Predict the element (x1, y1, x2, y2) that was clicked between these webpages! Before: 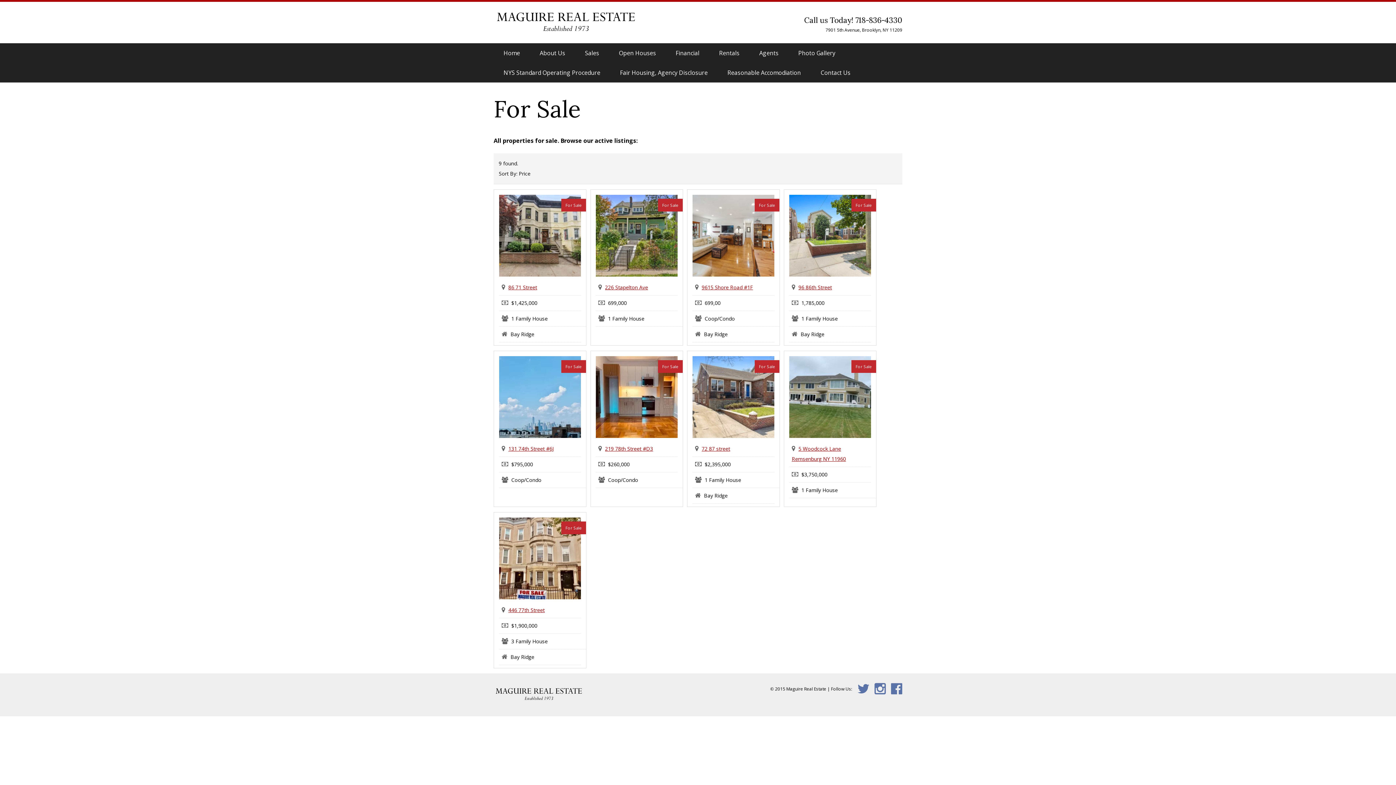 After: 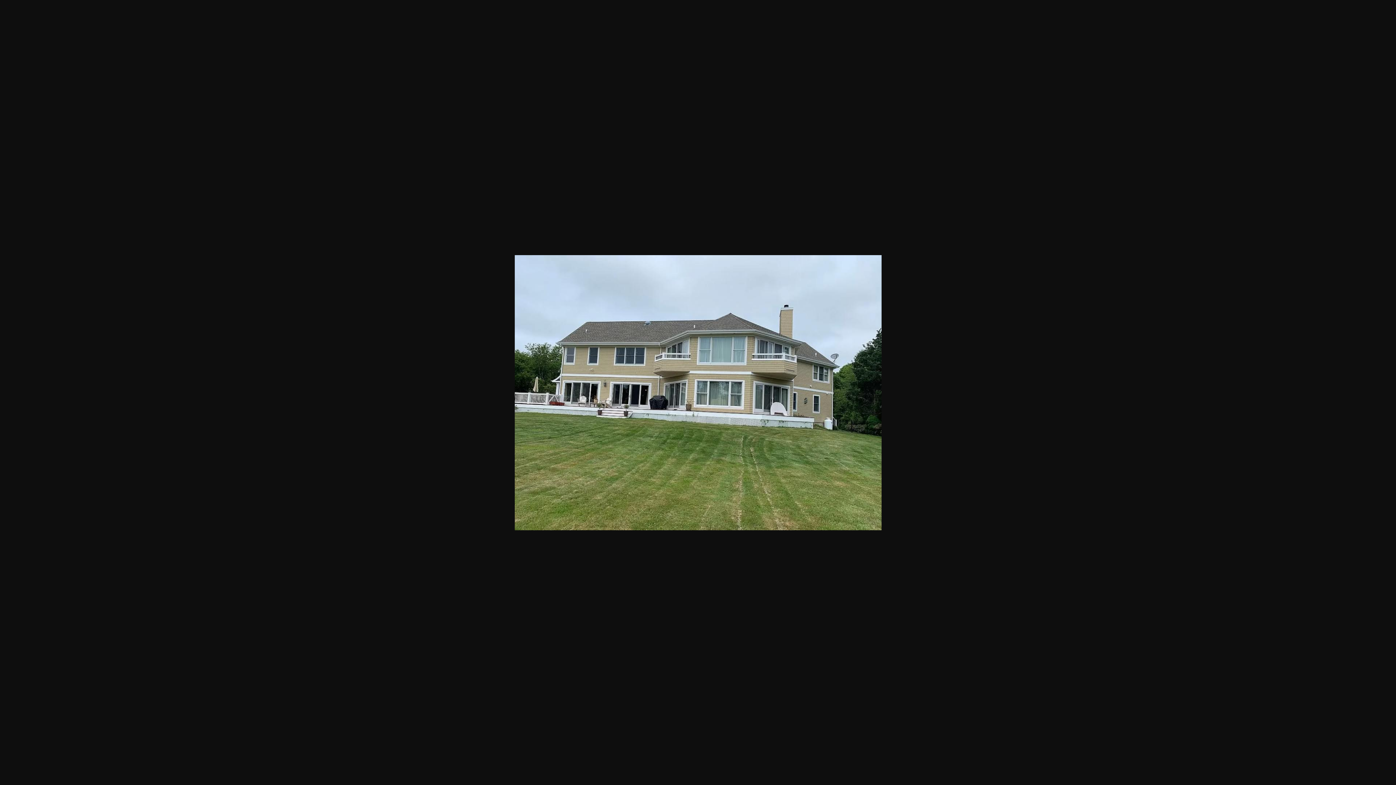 Action: bbox: (789, 432, 871, 439)